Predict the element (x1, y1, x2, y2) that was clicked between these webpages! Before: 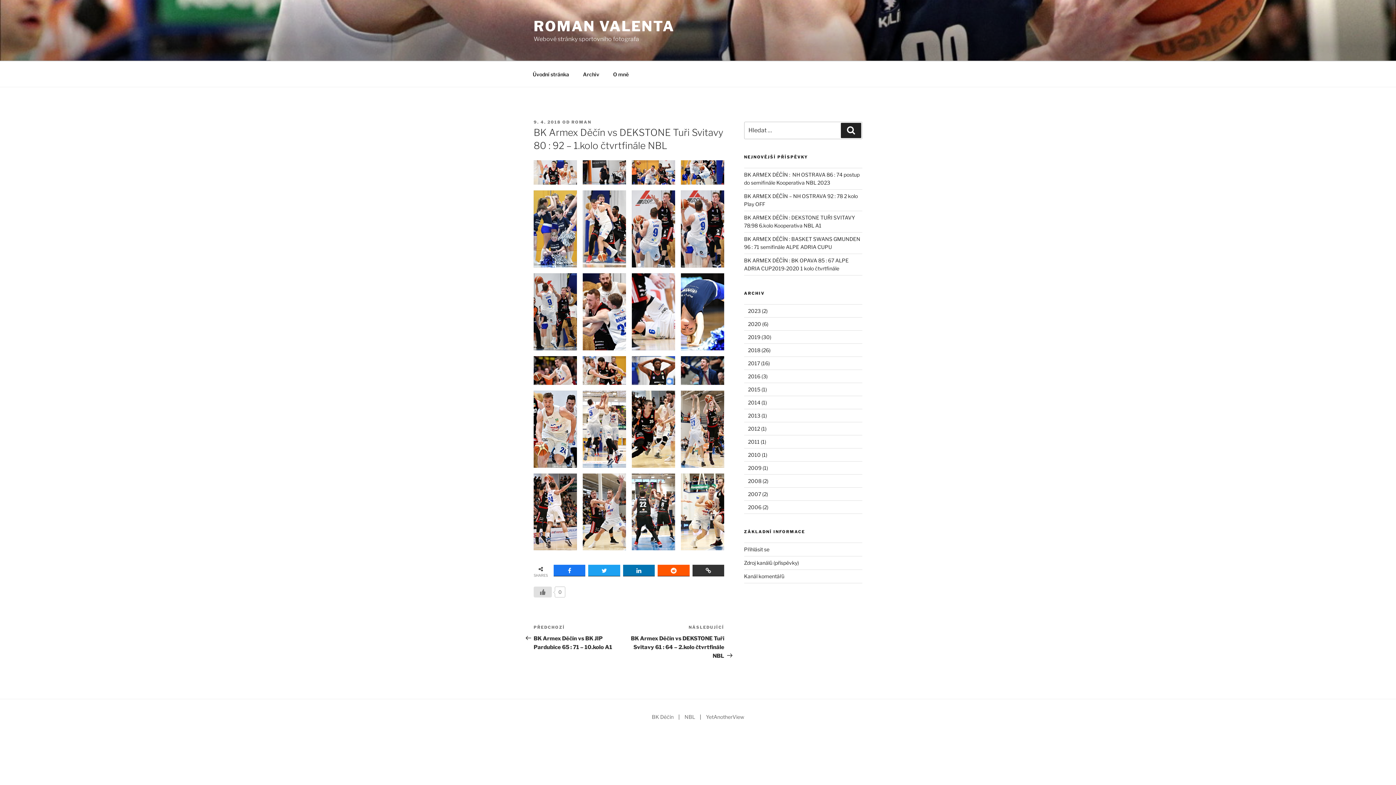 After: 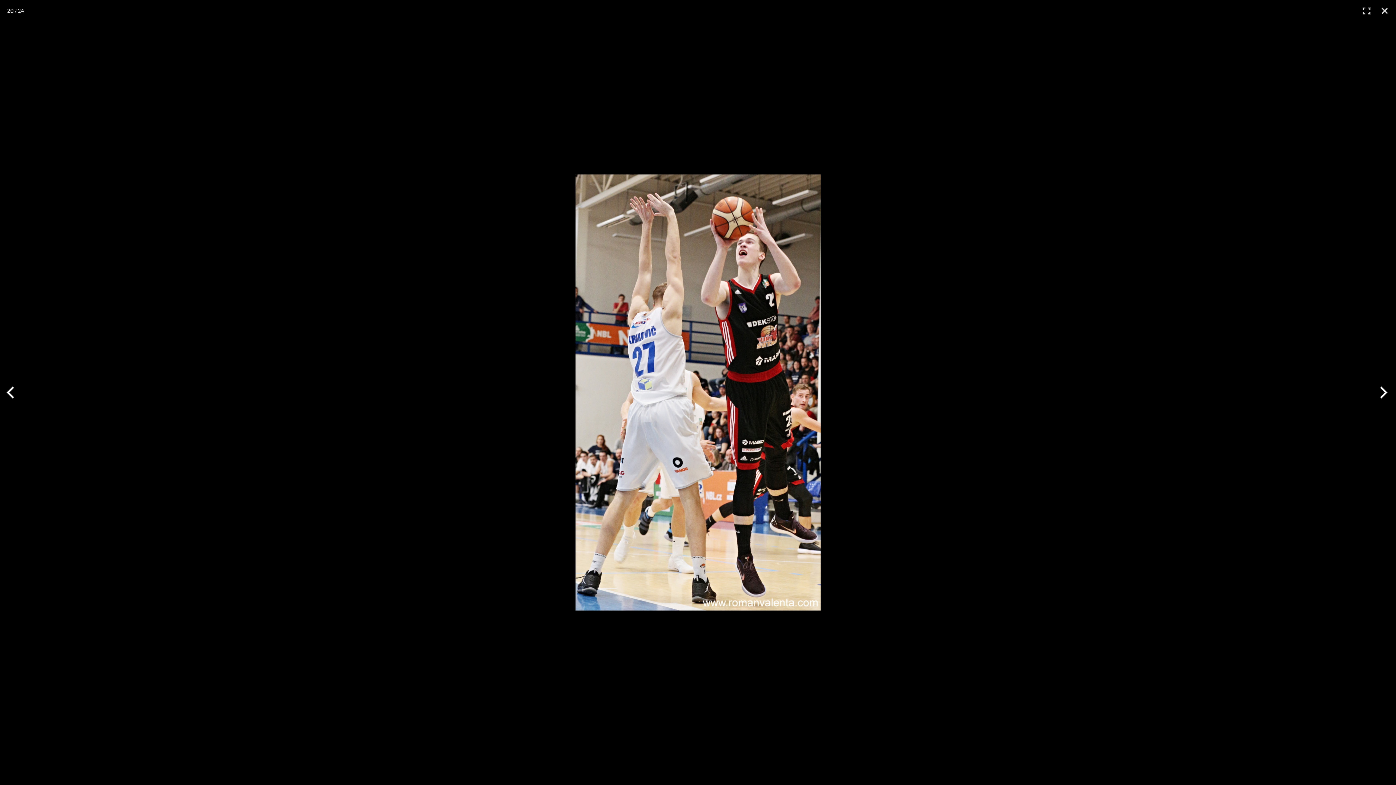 Action: bbox: (681, 390, 724, 467)